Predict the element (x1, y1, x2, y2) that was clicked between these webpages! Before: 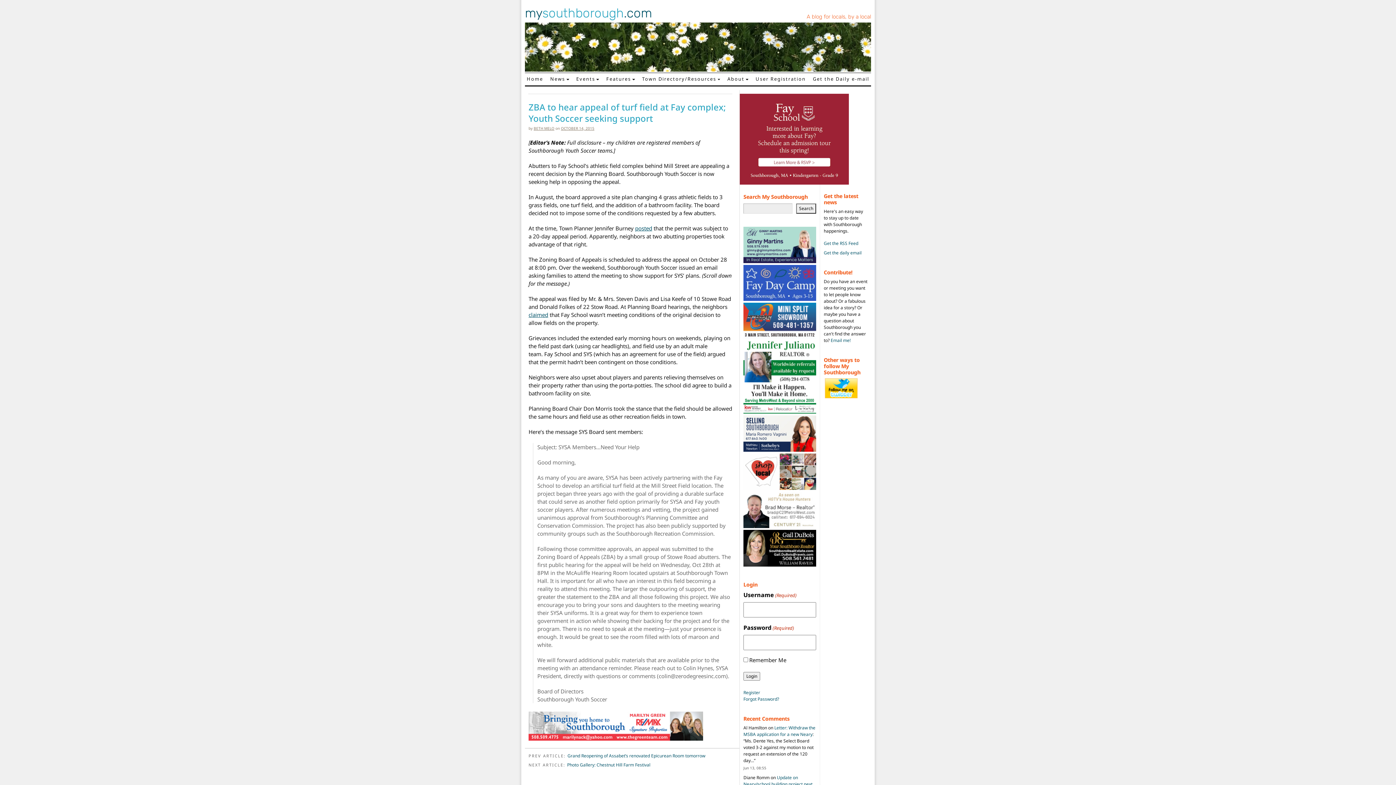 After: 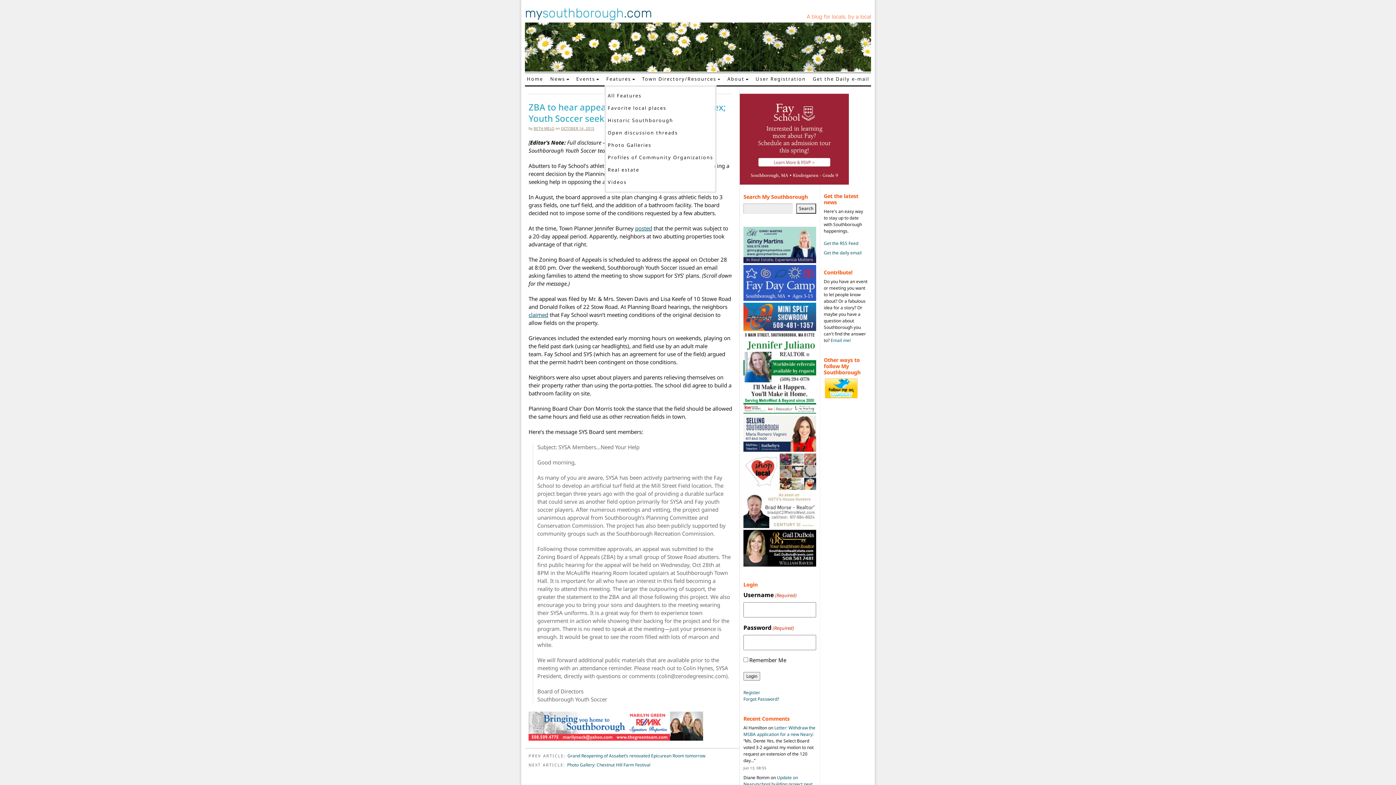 Action: label: Features bbox: (604, 73, 637, 85)